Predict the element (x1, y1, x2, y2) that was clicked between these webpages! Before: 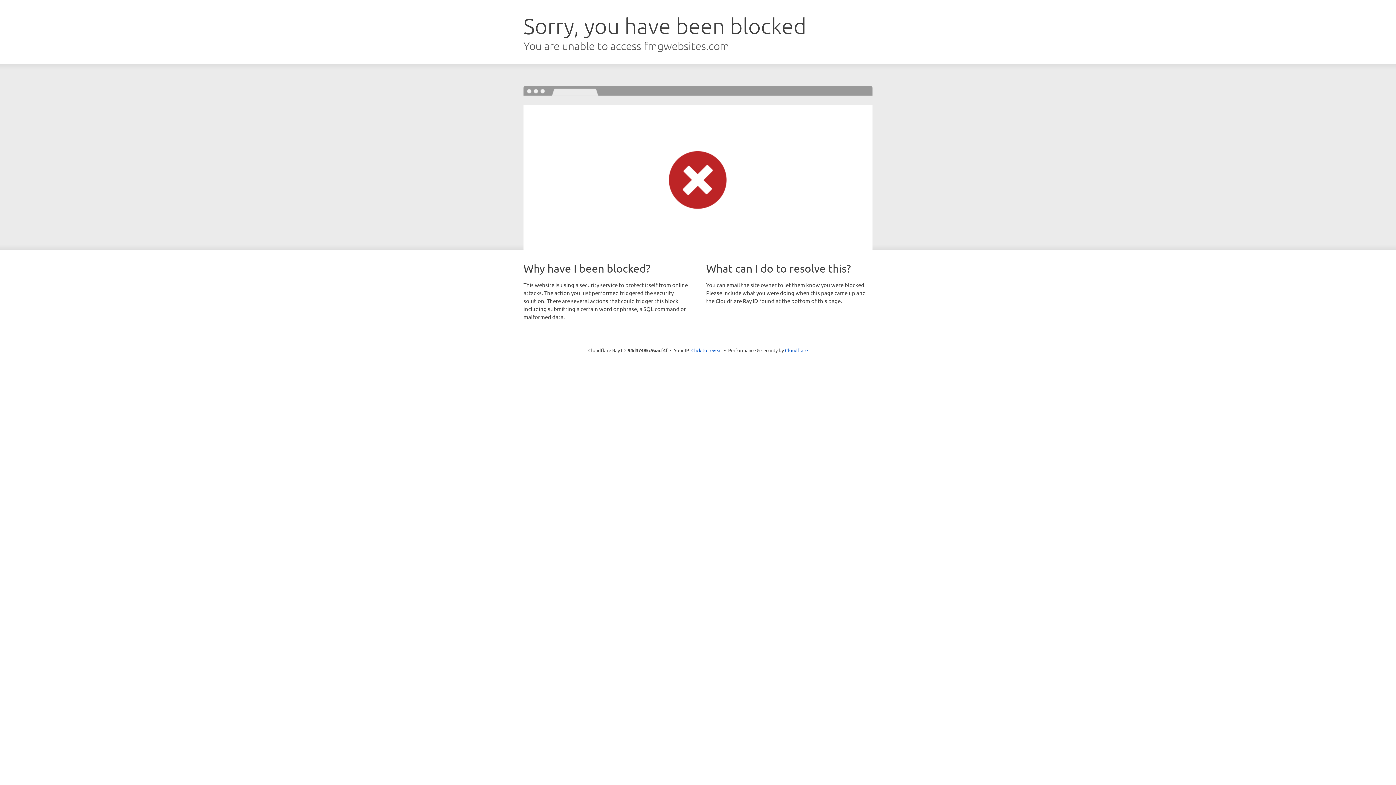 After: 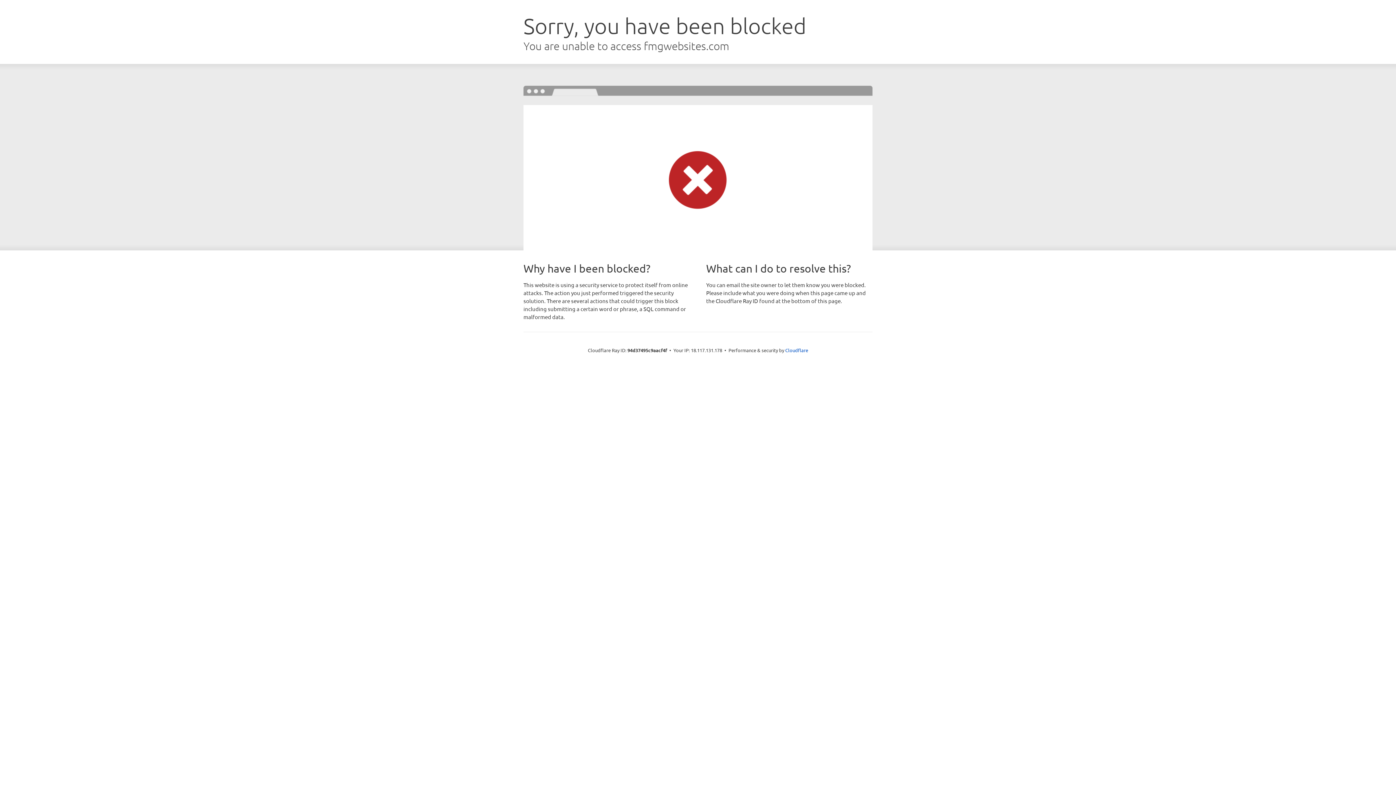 Action: bbox: (691, 346, 722, 353) label: Click to reveal